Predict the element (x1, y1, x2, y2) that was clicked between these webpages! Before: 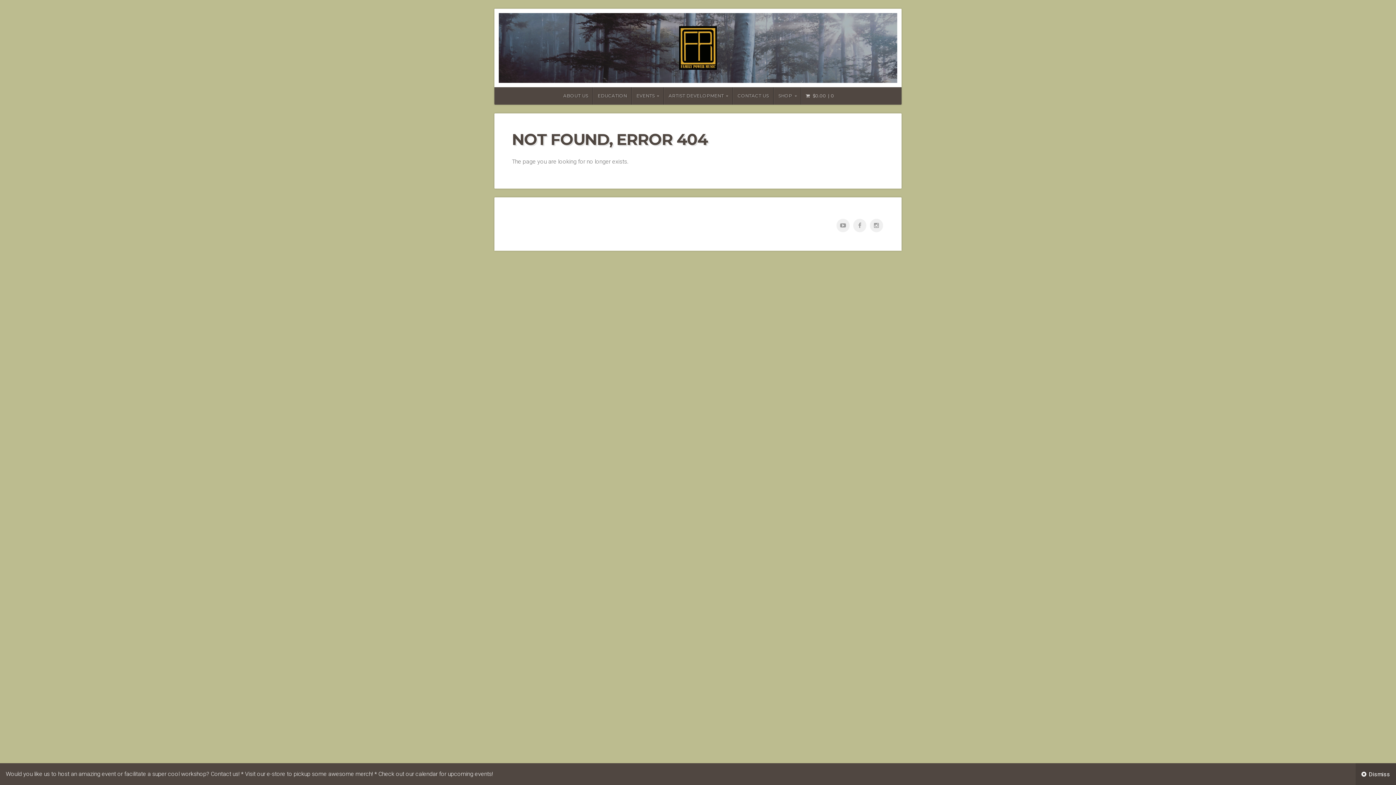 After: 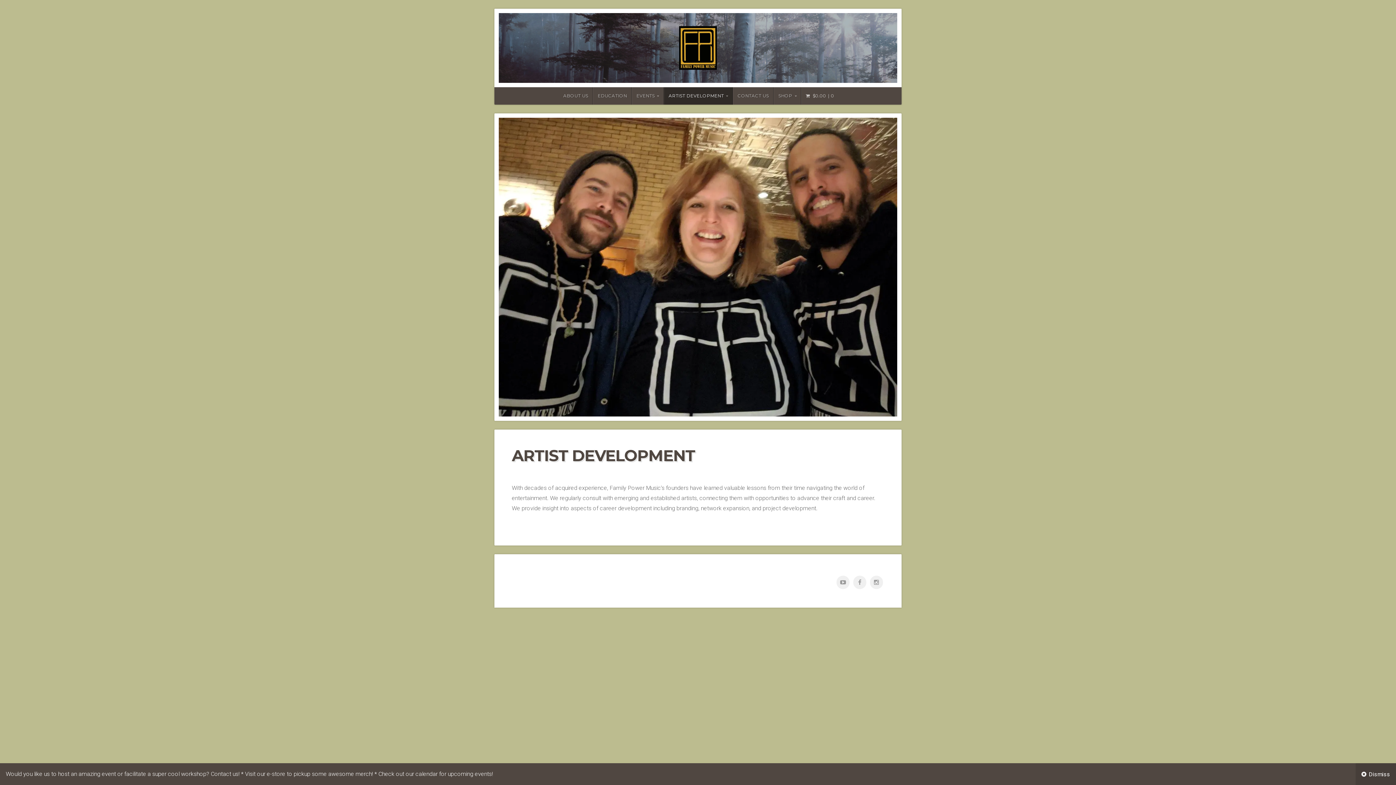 Action: label: ARTIST DEVELOPMENT bbox: (664, 87, 733, 104)